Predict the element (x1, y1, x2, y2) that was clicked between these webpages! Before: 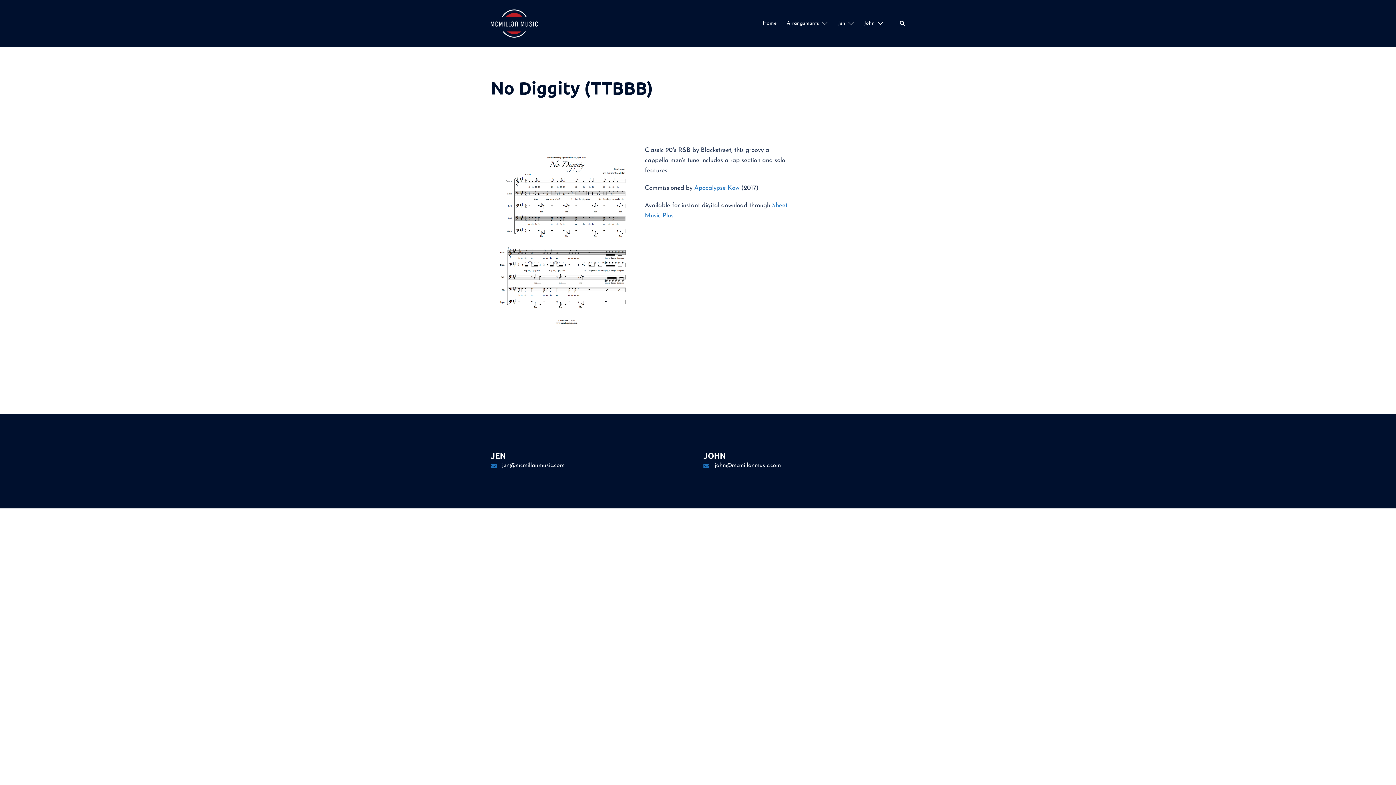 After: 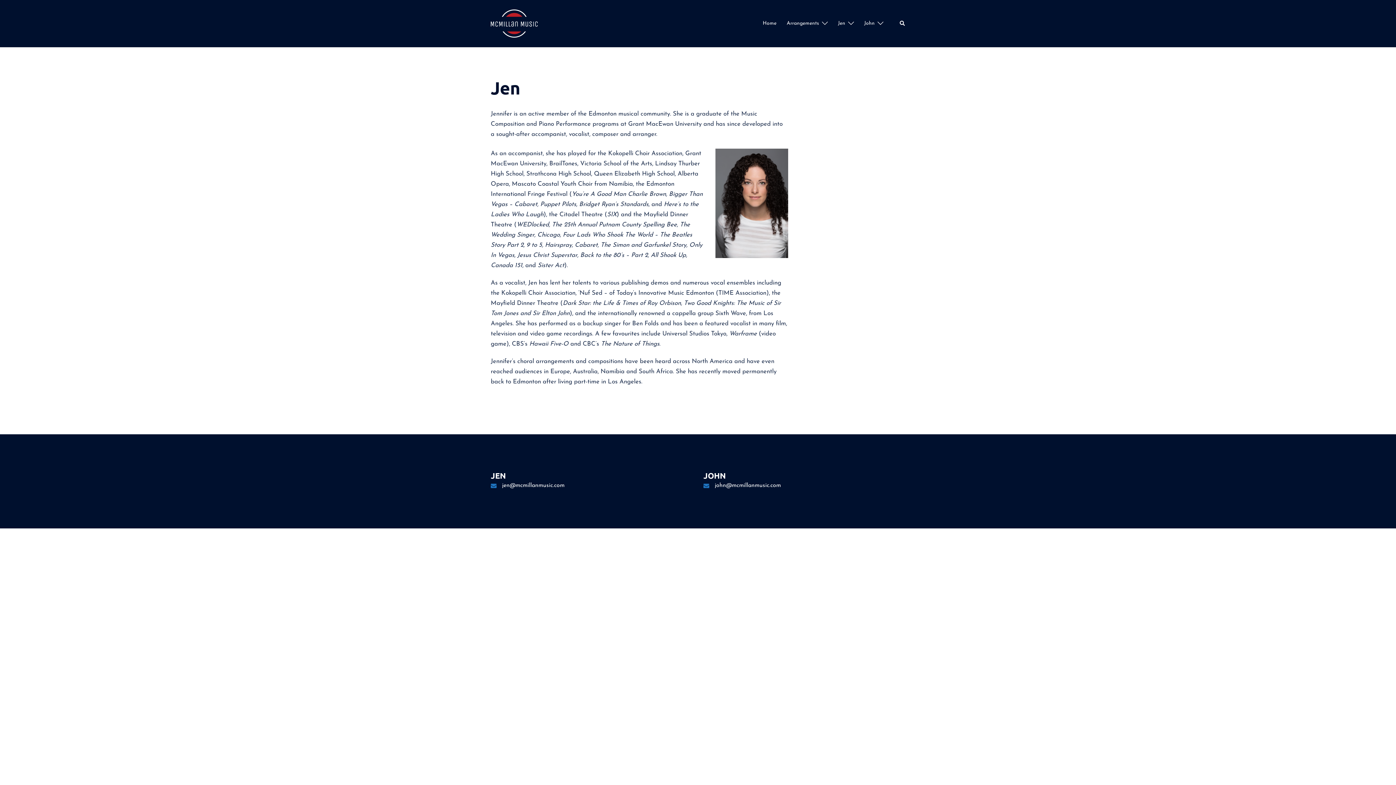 Action: label: Jen bbox: (838, 19, 845, 27)